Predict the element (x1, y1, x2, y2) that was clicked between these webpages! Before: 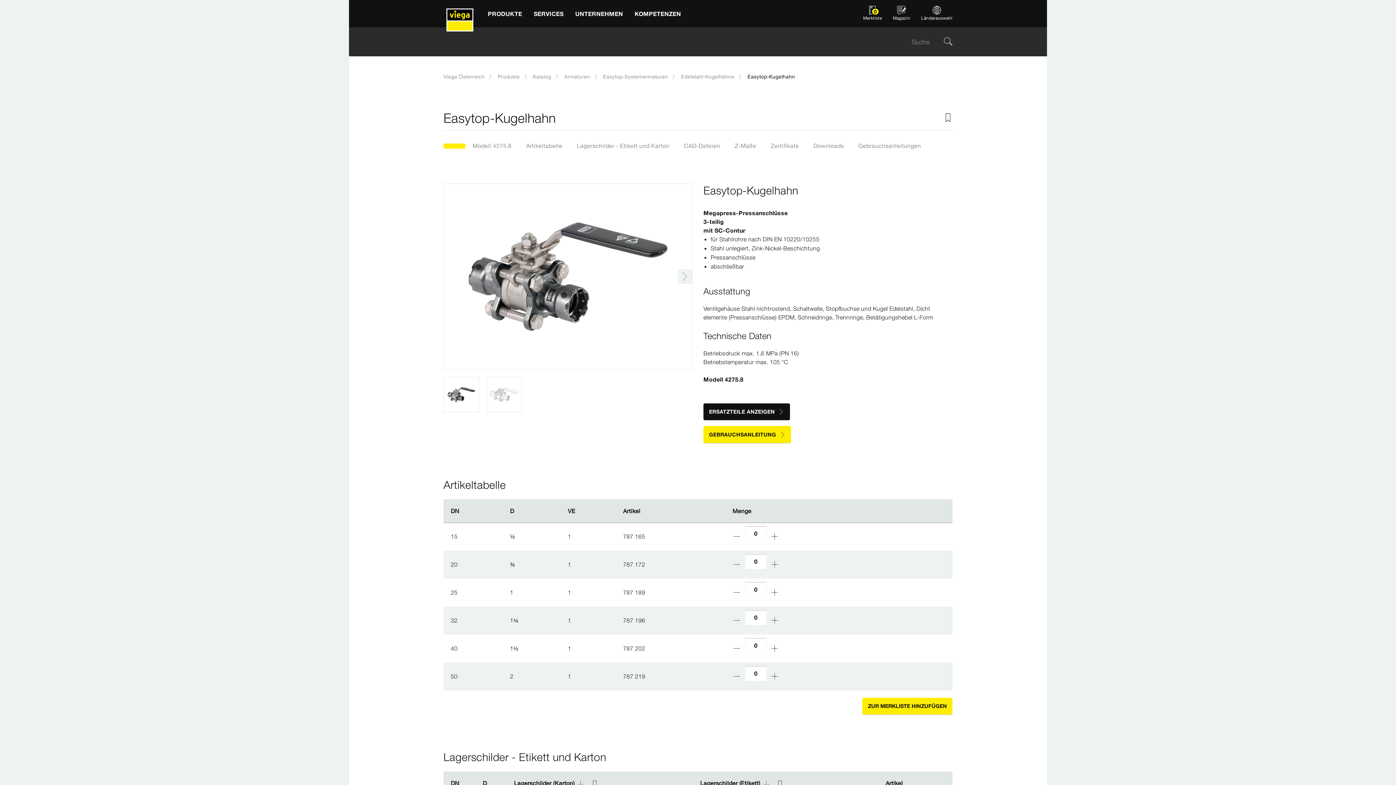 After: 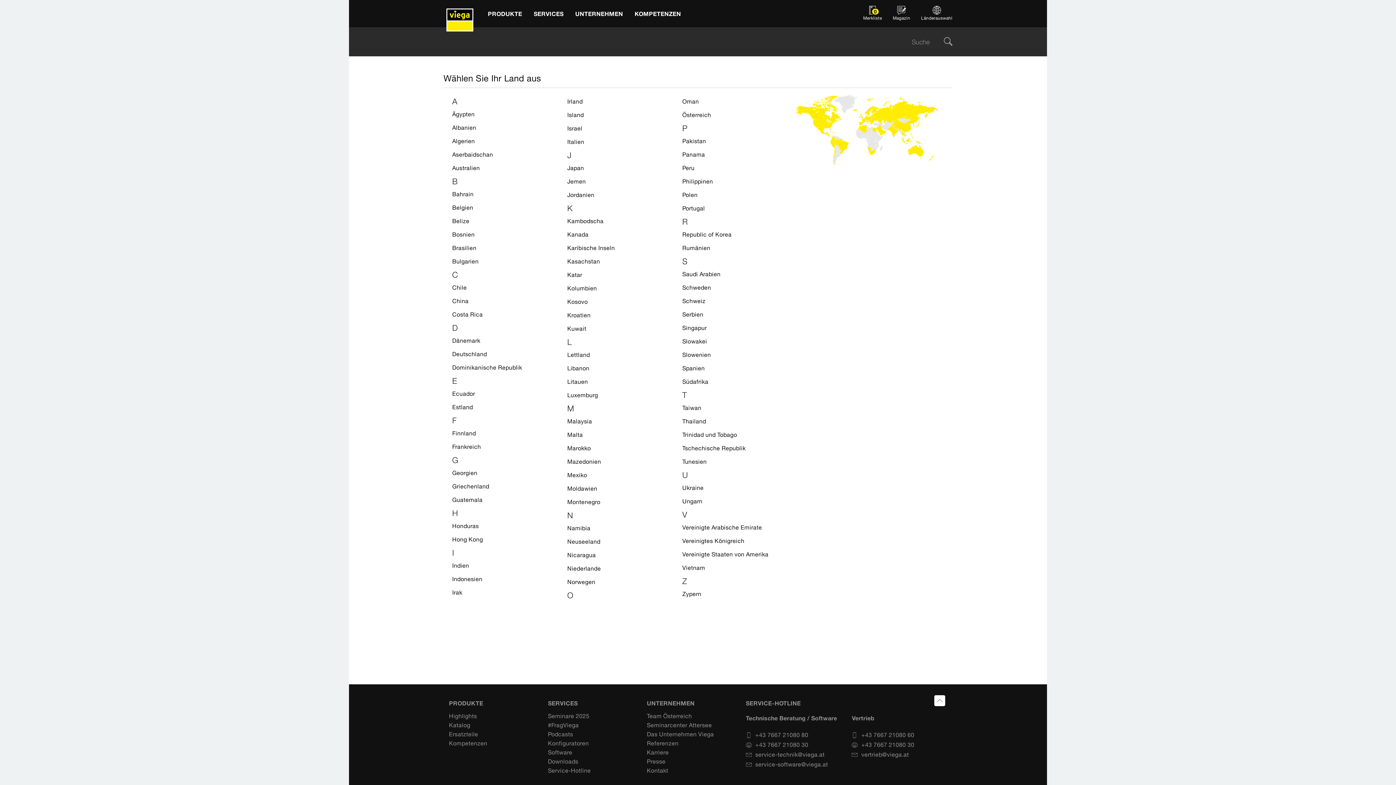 Action: label: Länderauswahl bbox: (917, 0, 956, 27)